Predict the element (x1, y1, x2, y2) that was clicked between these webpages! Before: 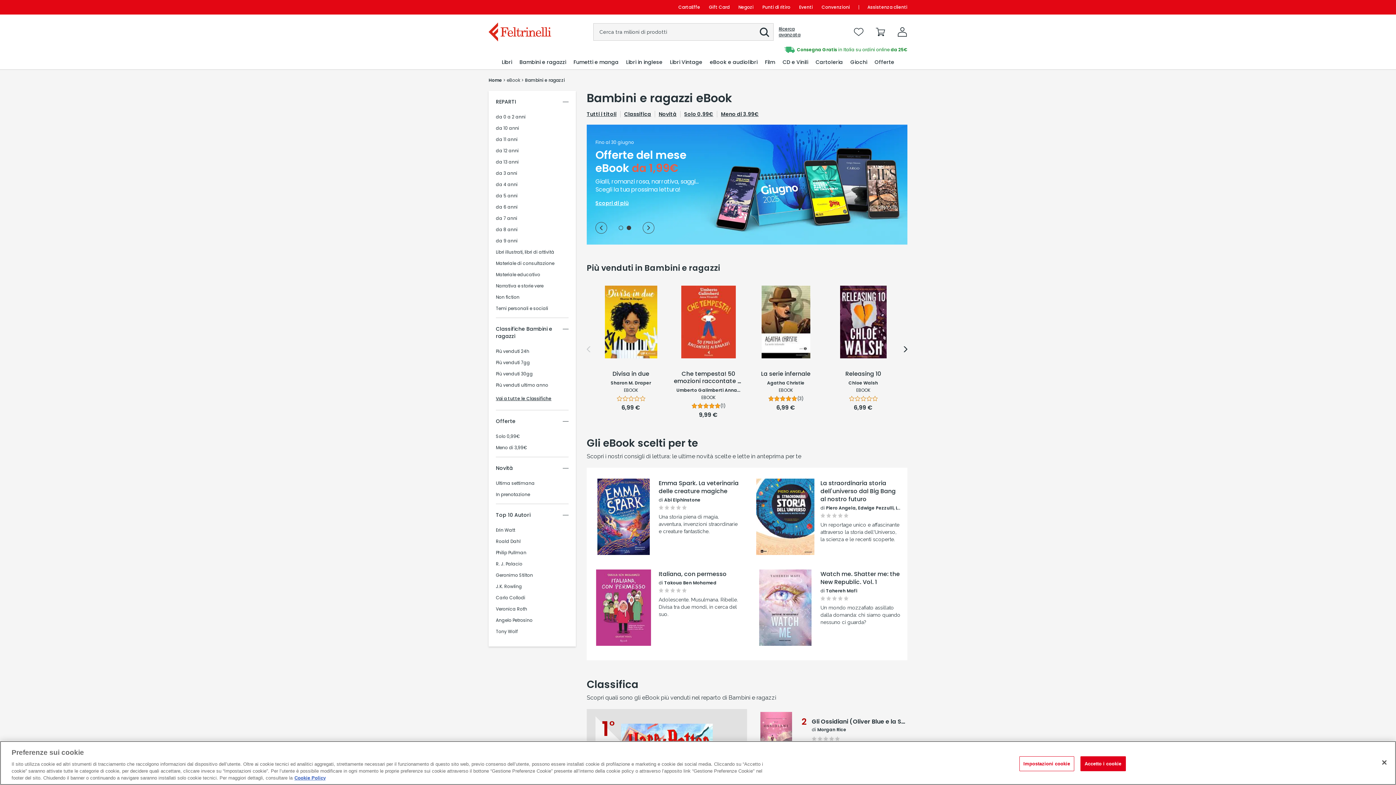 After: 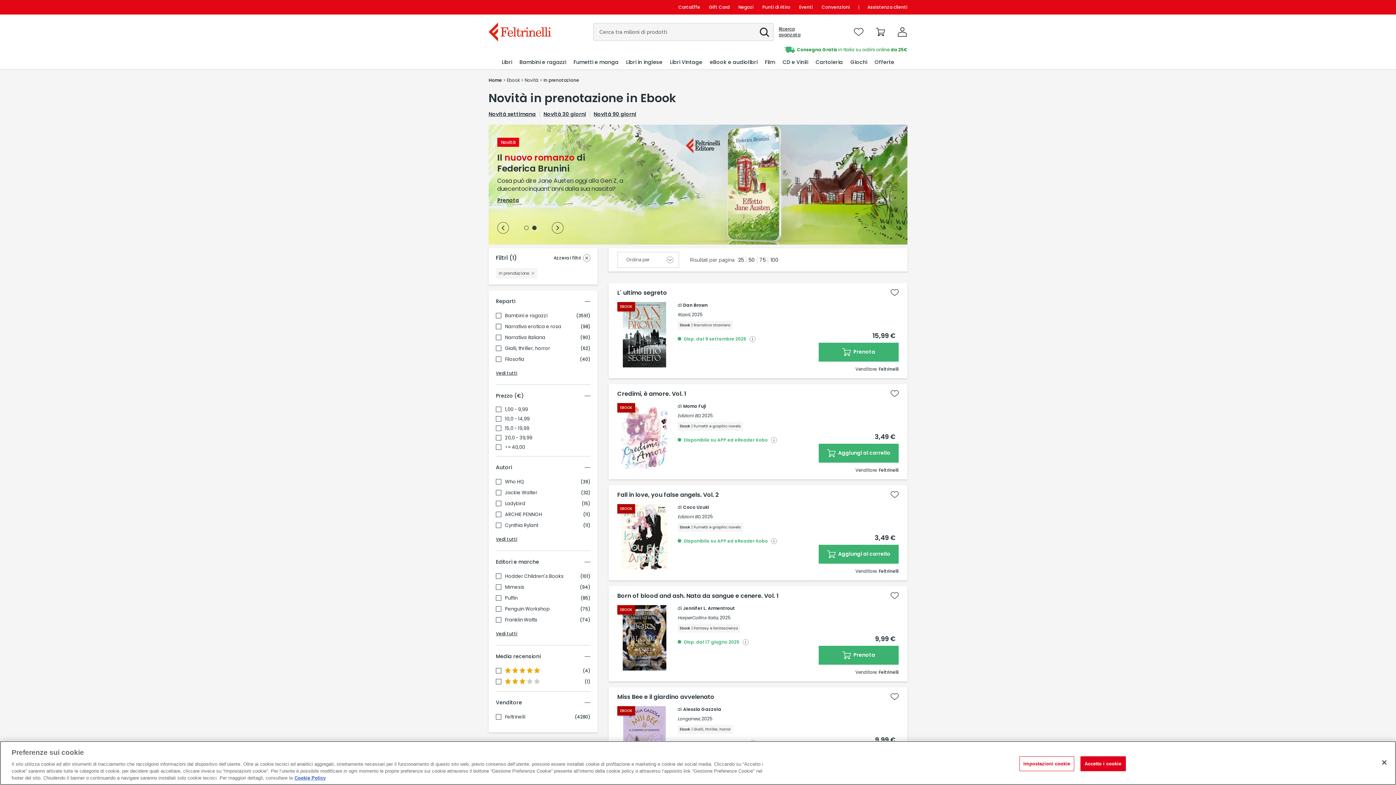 Action: label: In prenotazione bbox: (496, 492, 530, 497)